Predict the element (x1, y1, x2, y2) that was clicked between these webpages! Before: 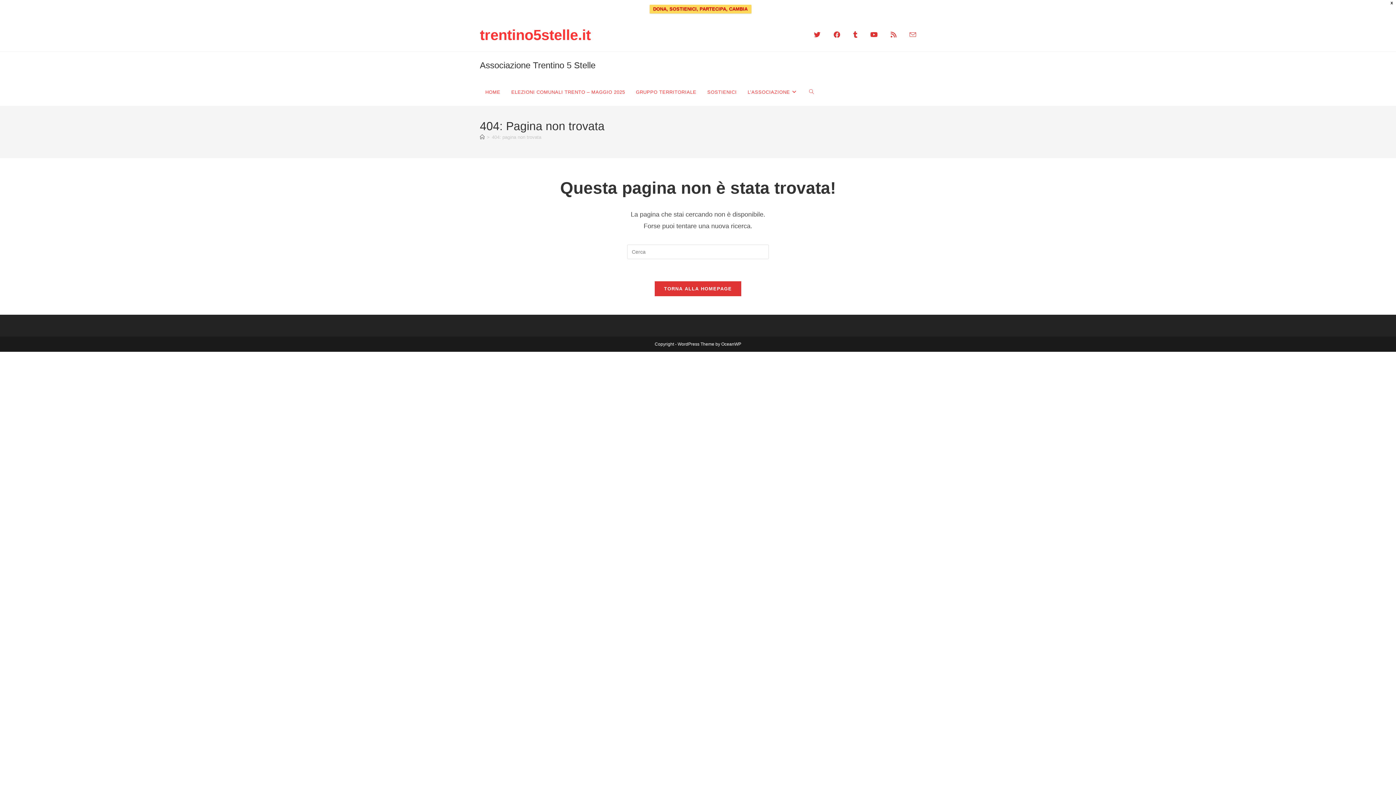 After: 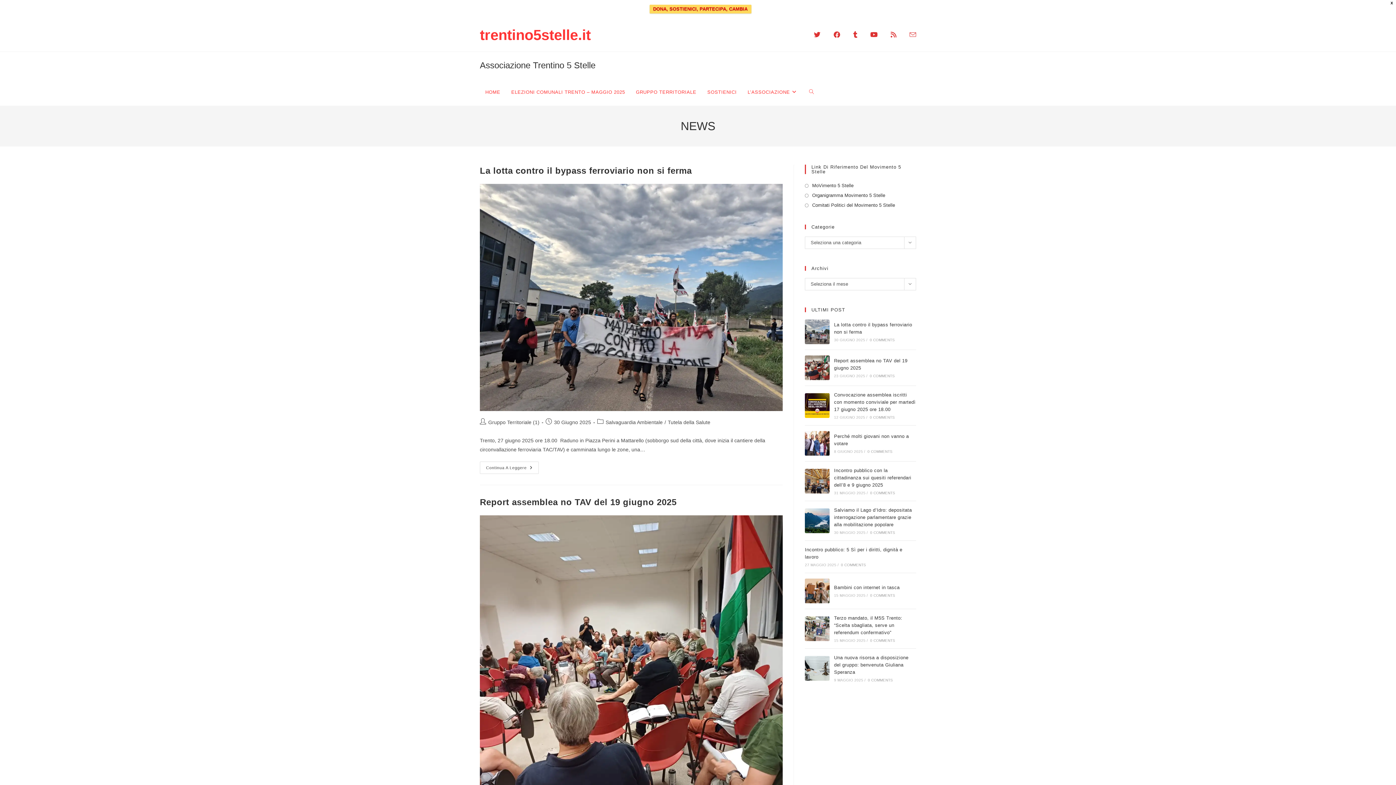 Action: label: Associazione Trentino 5 Stelle bbox: (480, 60, 595, 70)